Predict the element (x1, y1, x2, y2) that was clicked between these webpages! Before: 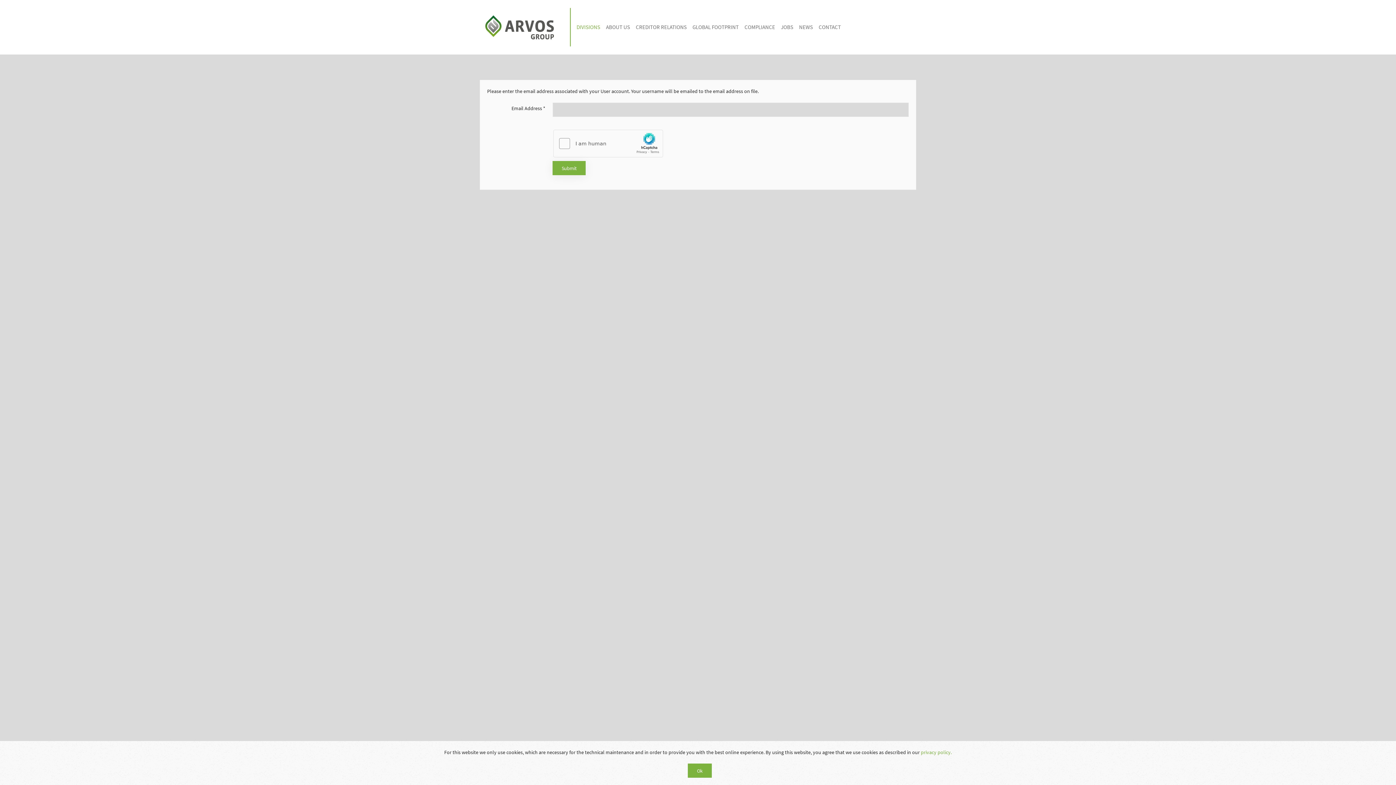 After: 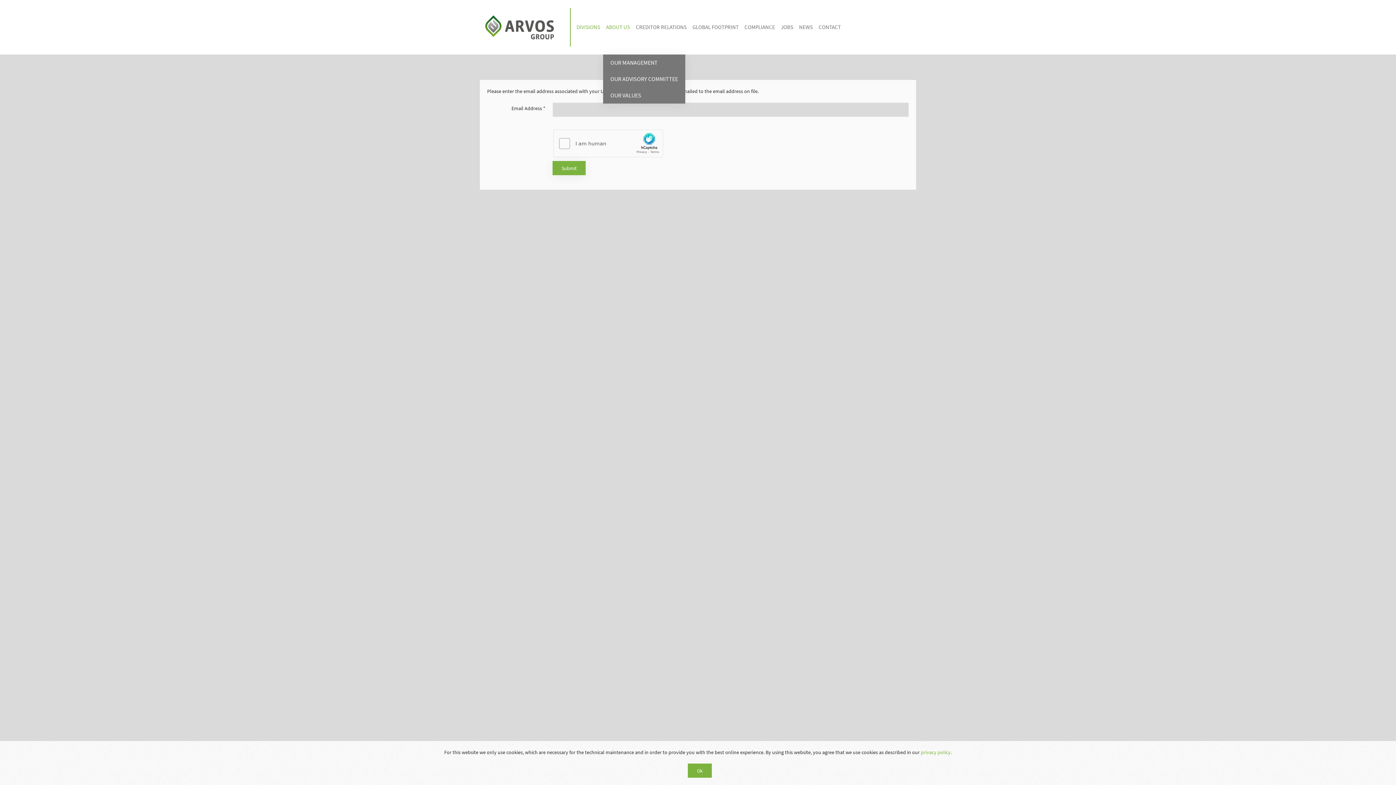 Action: bbox: (603, 0, 633, 54) label: ABOUT US